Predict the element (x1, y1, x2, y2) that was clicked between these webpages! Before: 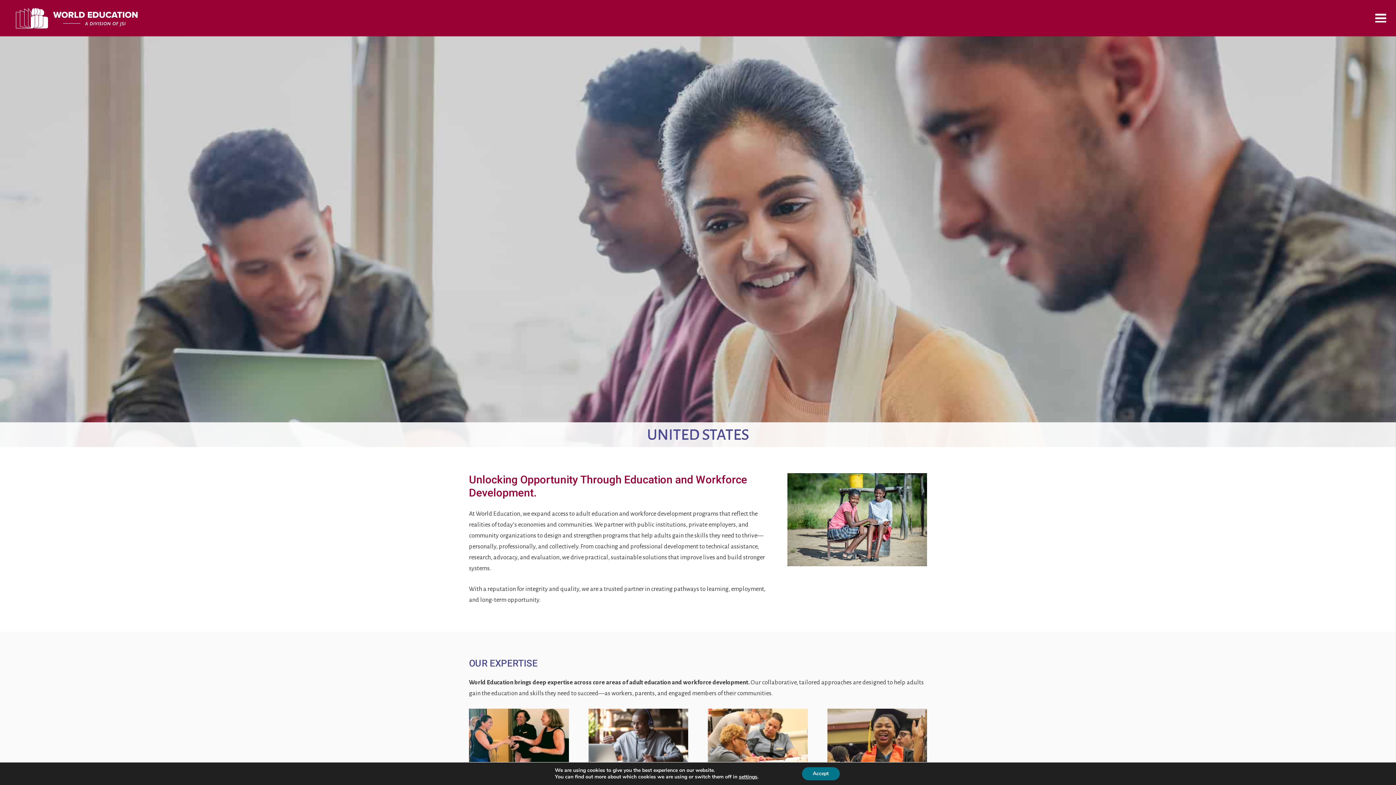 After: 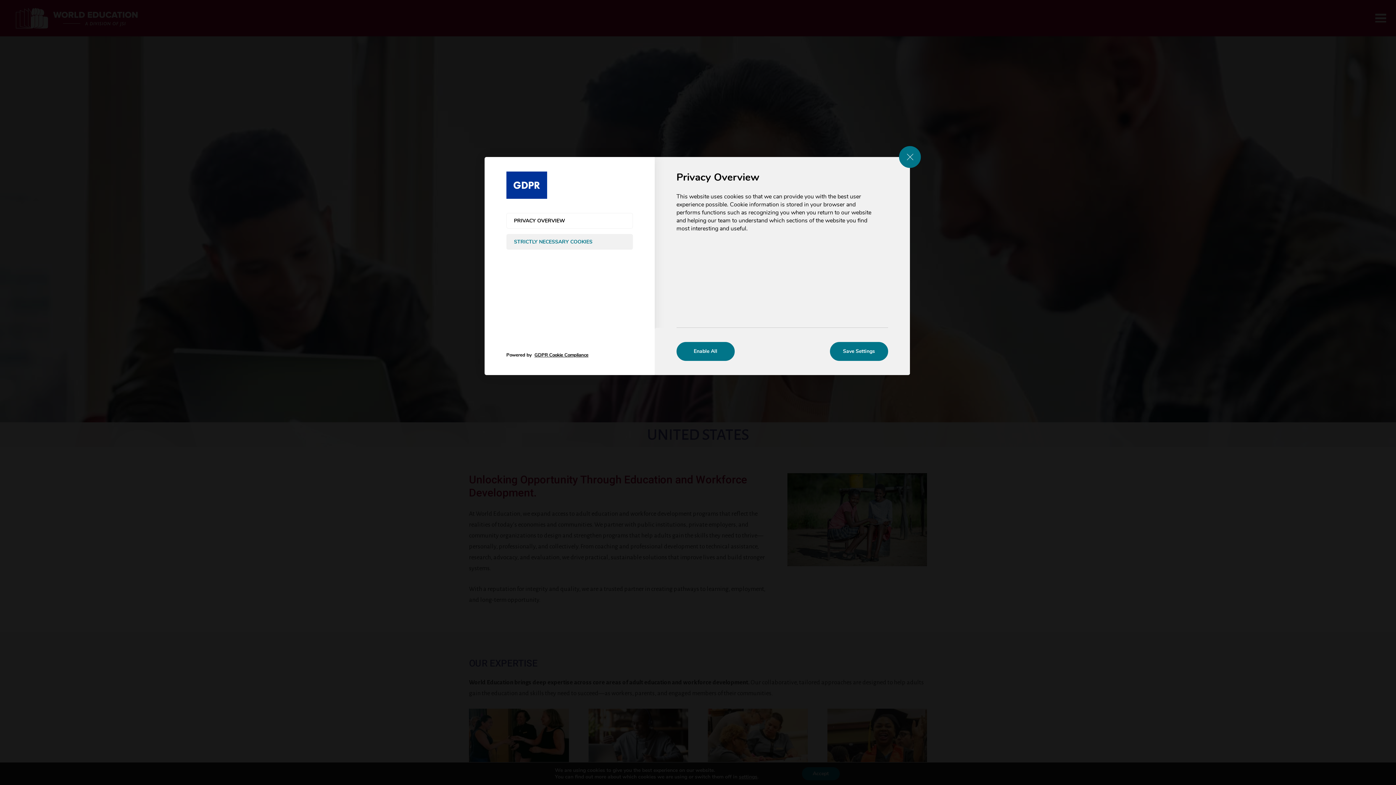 Action: label: settings bbox: (739, 774, 757, 780)